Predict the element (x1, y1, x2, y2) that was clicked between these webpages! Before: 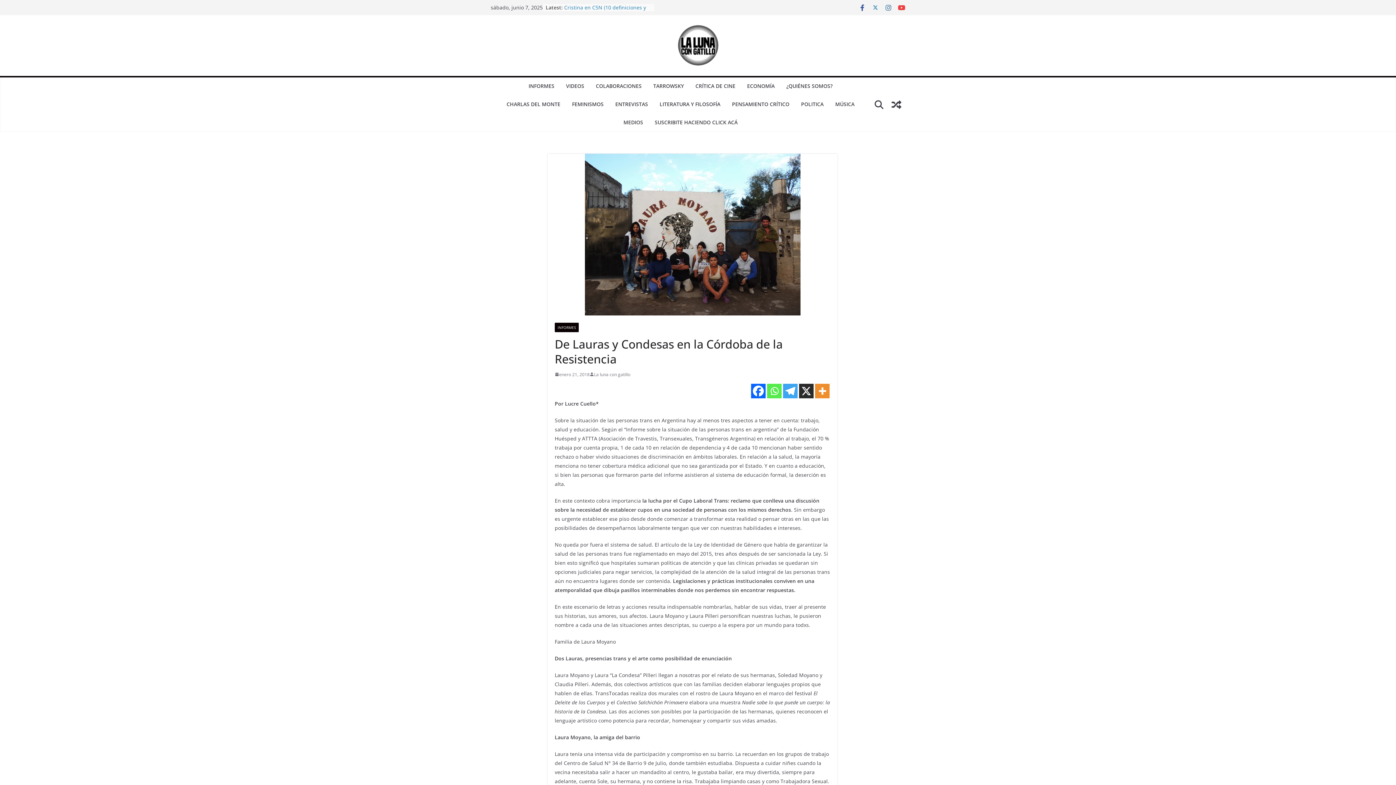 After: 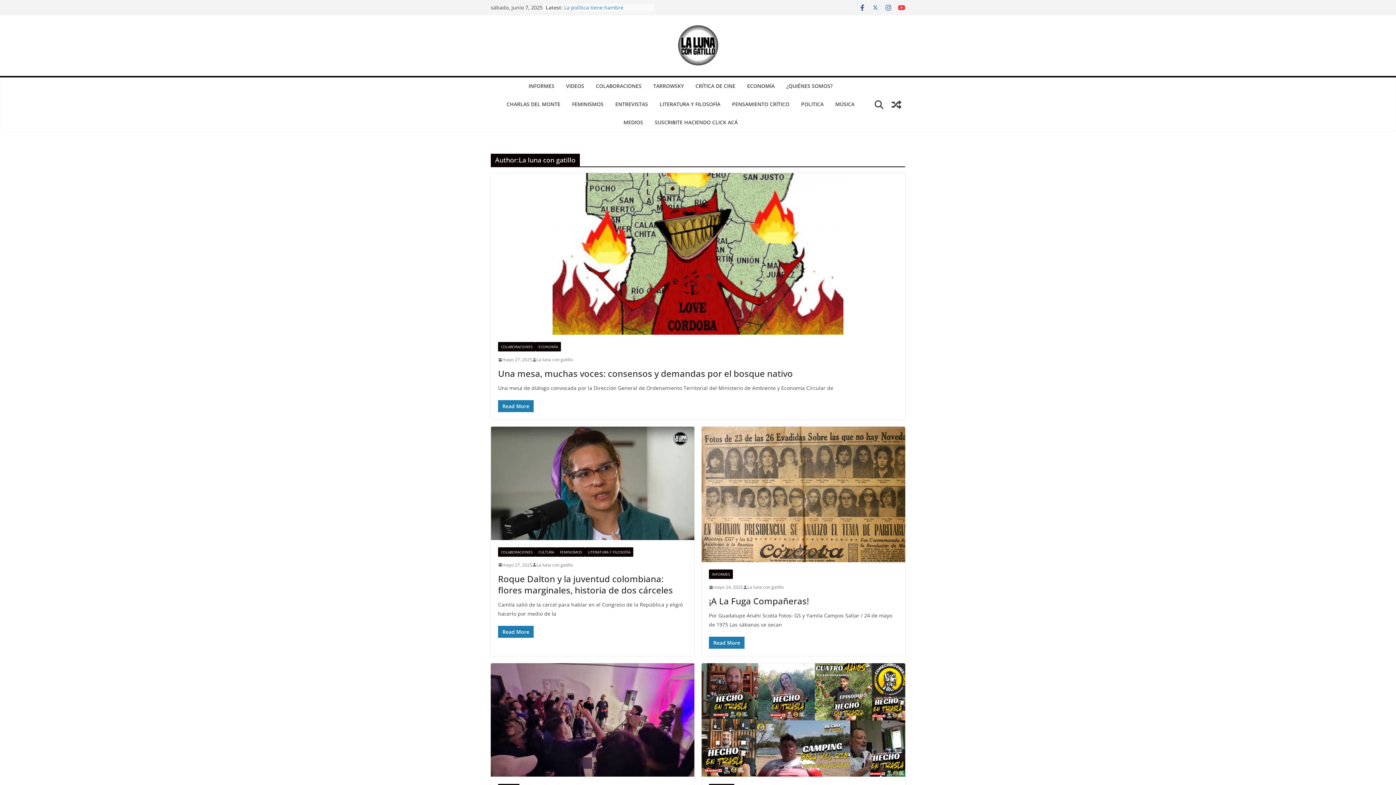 Action: bbox: (594, 370, 630, 378) label: La luna con gatillo